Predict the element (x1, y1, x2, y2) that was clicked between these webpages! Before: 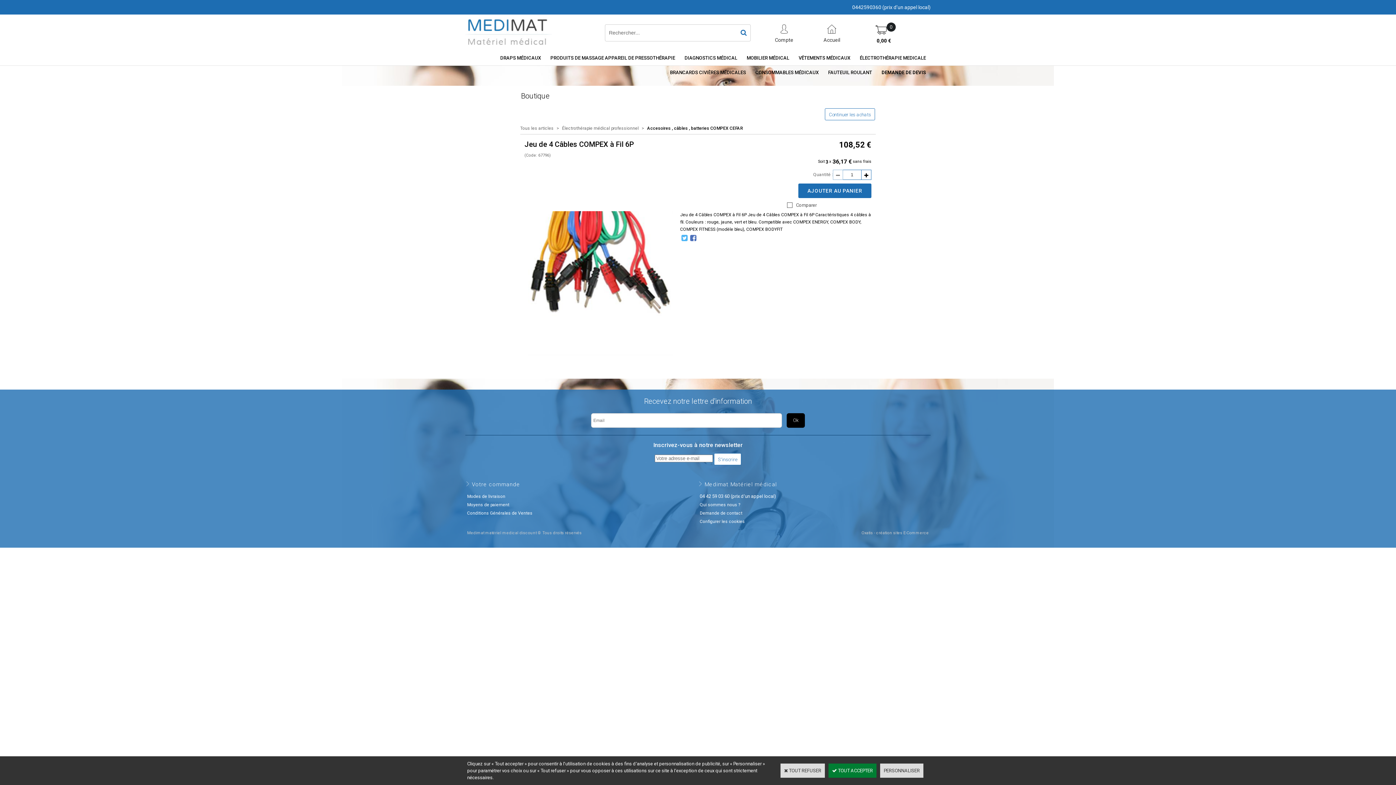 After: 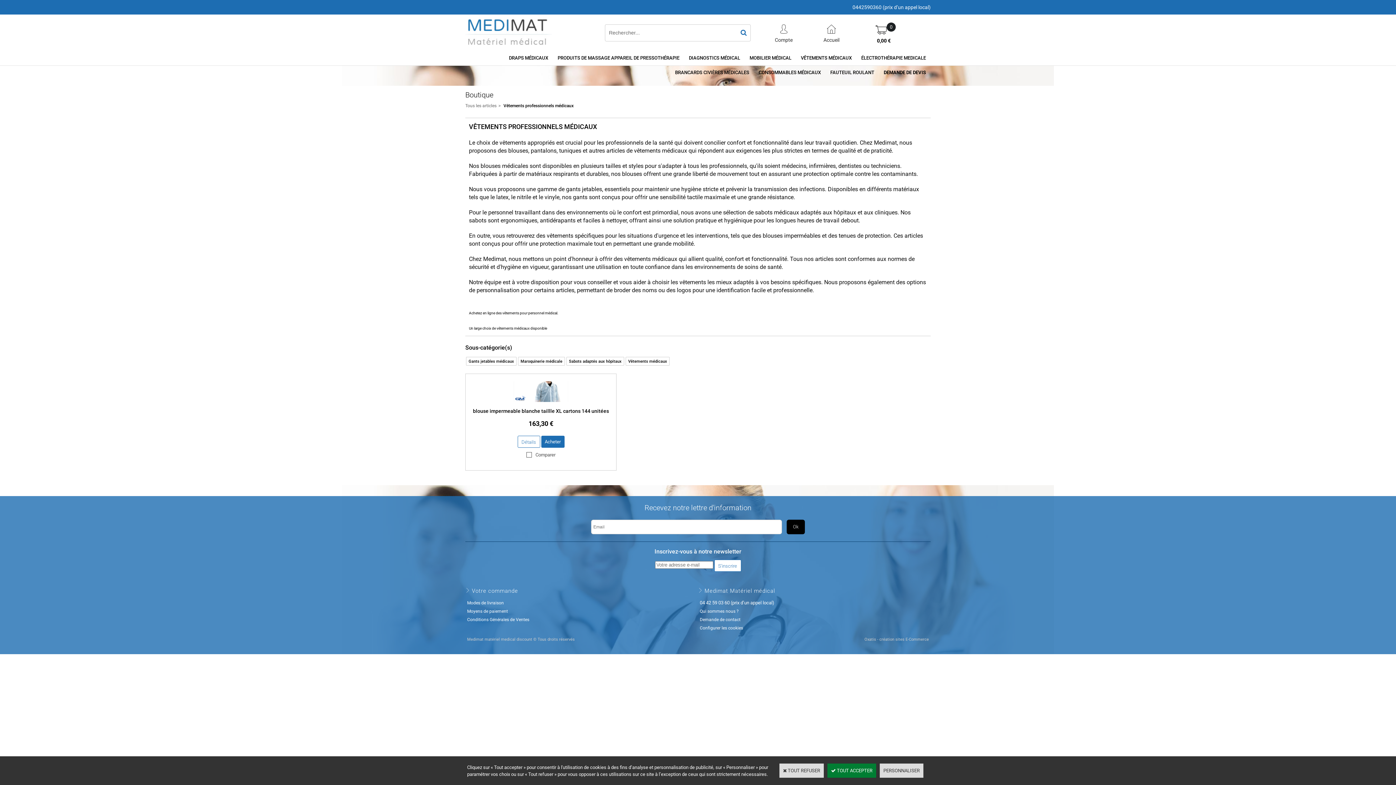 Action: bbox: (794, 50, 855, 65) label: VÊTEMENTS MÉDICAUX